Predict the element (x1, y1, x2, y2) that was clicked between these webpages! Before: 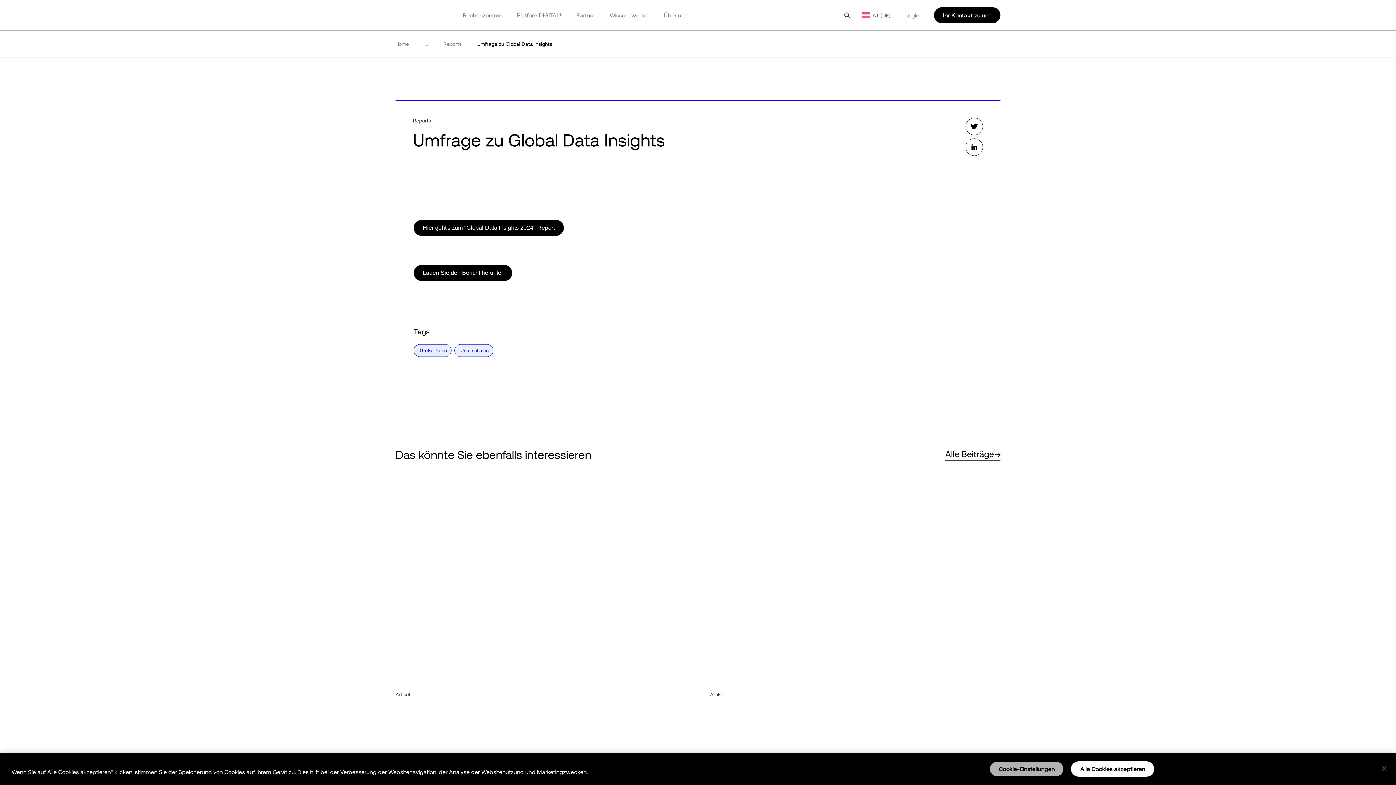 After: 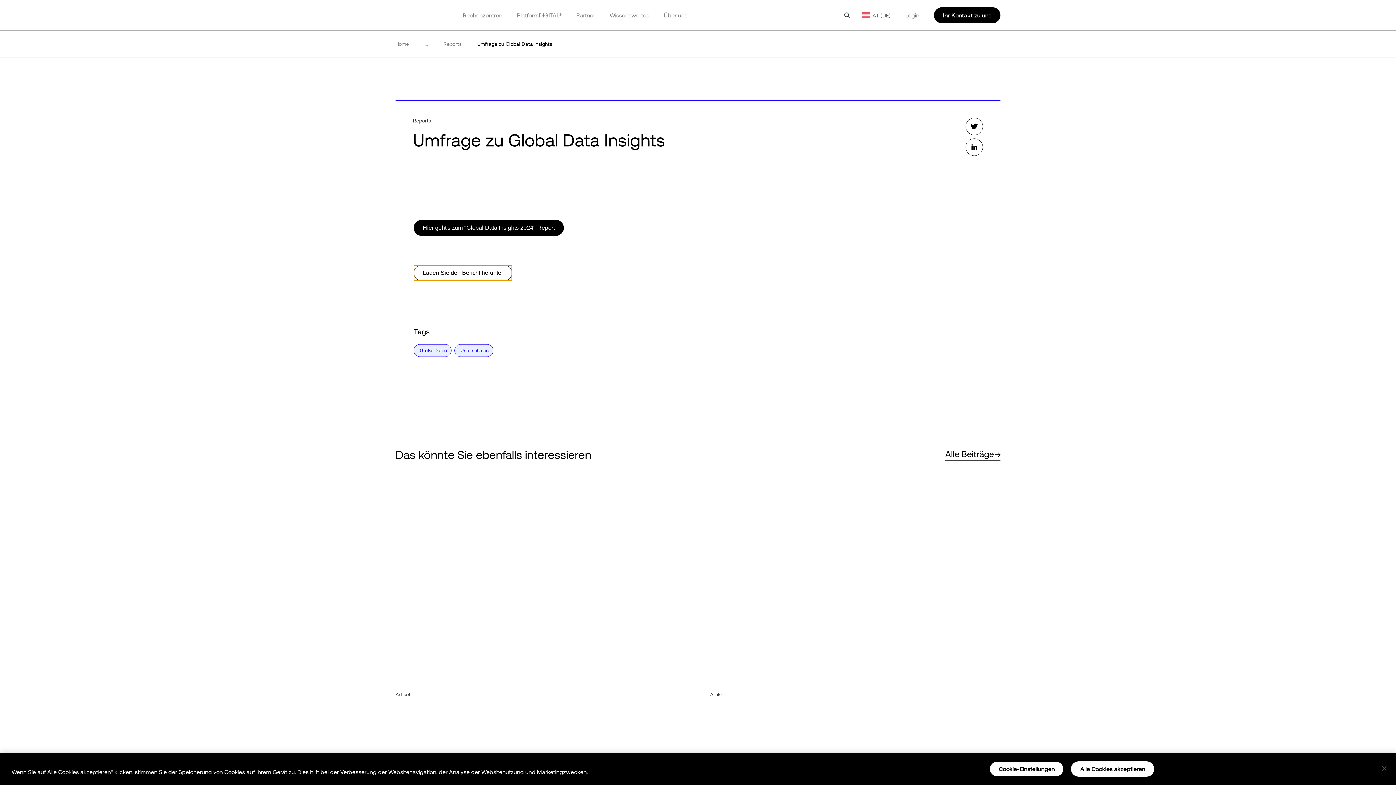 Action: bbox: (413, 265, 512, 281) label: Laden Sie den Bericht herunter